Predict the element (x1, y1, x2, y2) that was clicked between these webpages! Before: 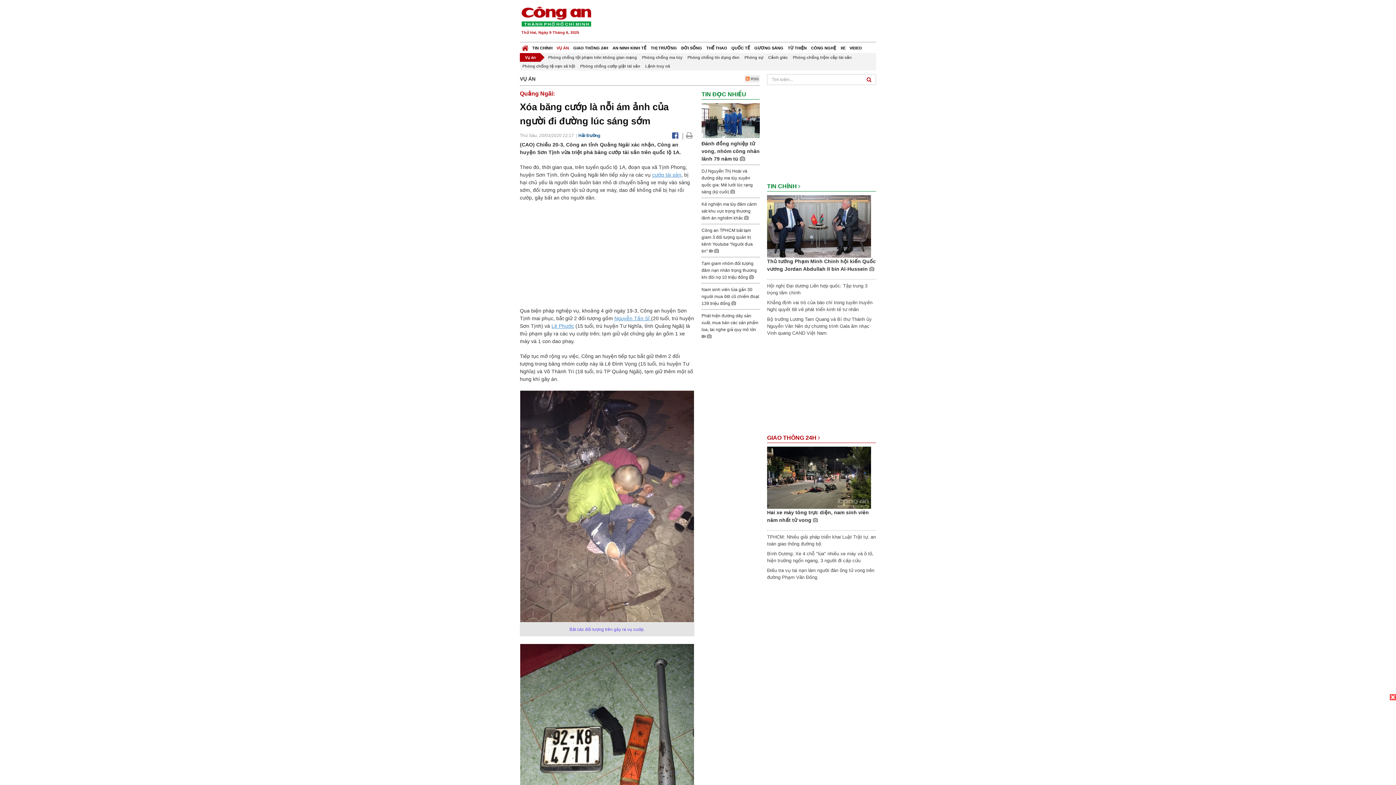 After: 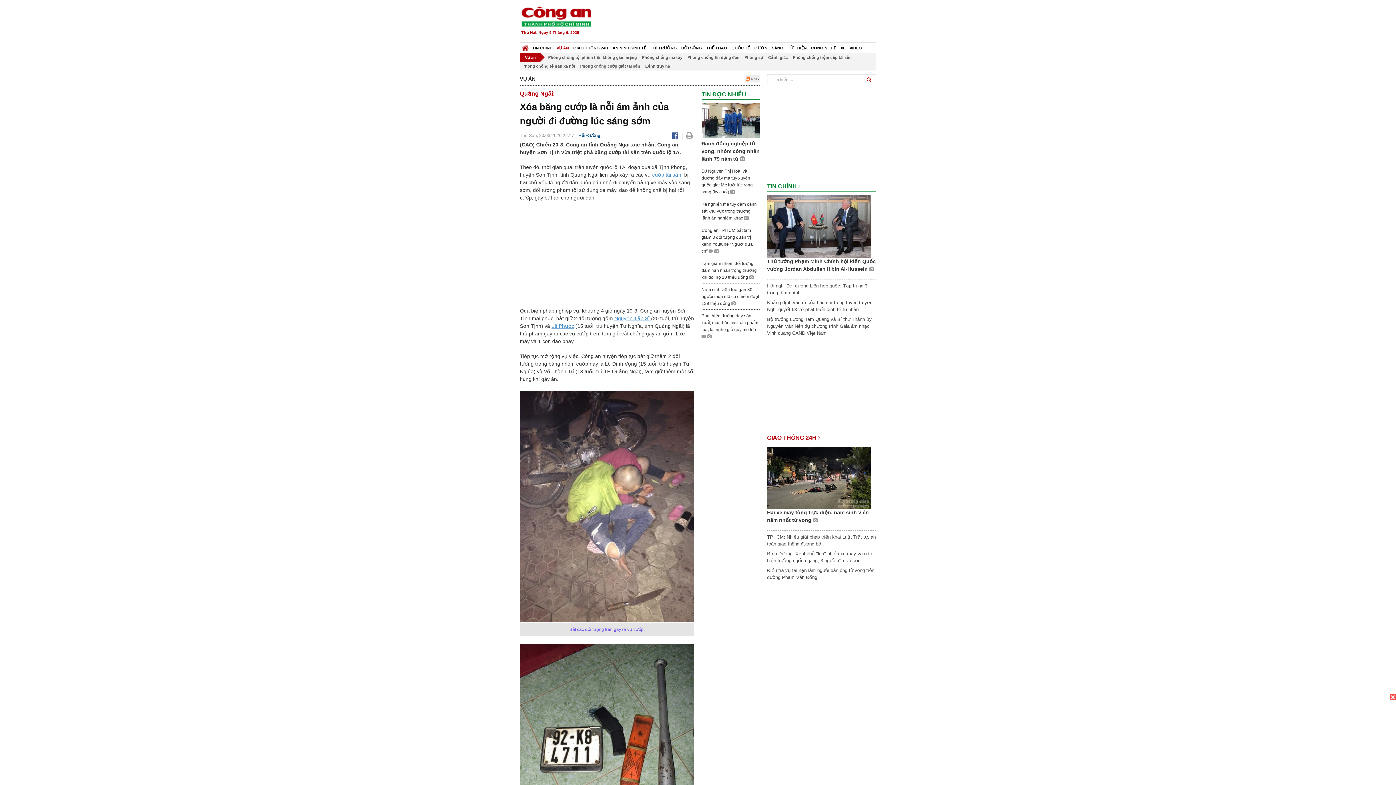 Action: label: TIN ĐỌC NHIỀU bbox: (701, 89, 748, 99)